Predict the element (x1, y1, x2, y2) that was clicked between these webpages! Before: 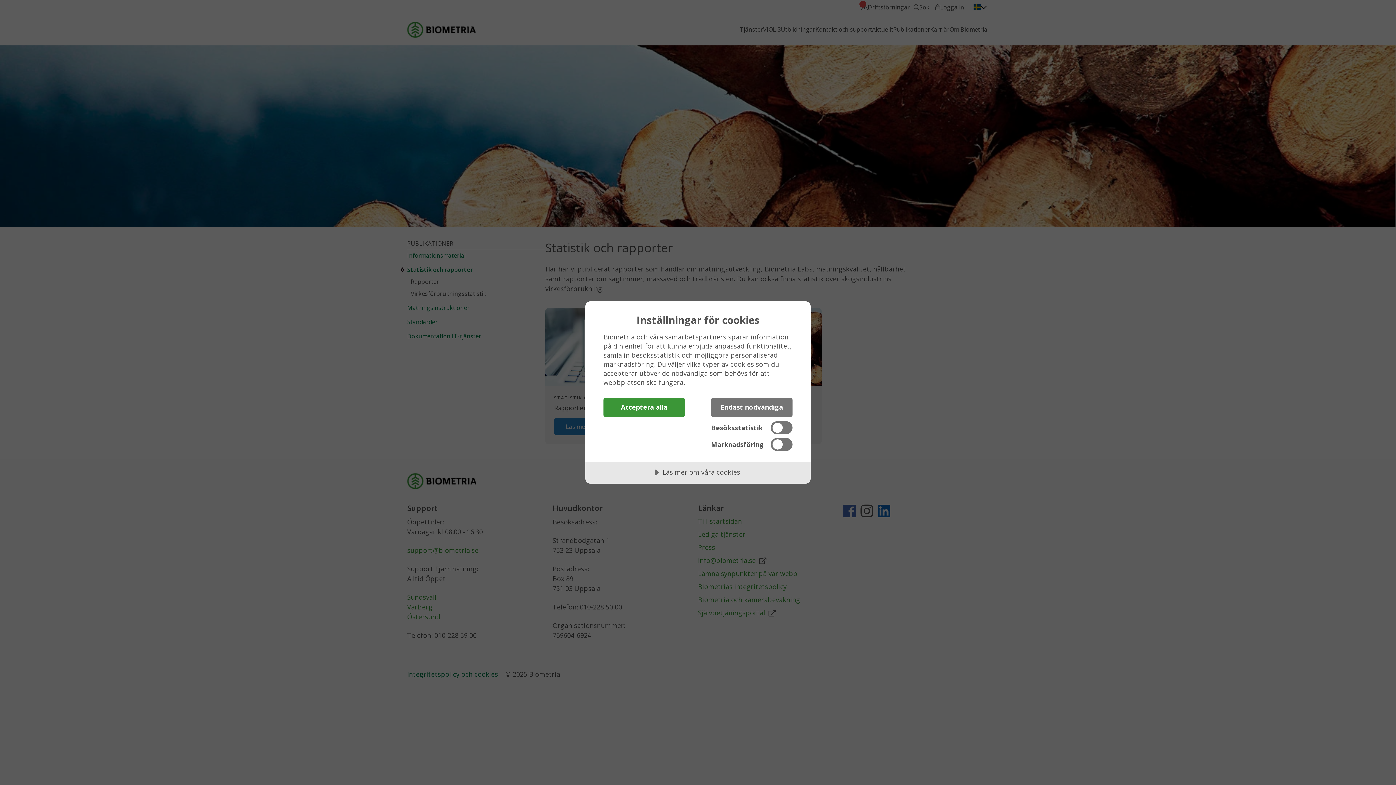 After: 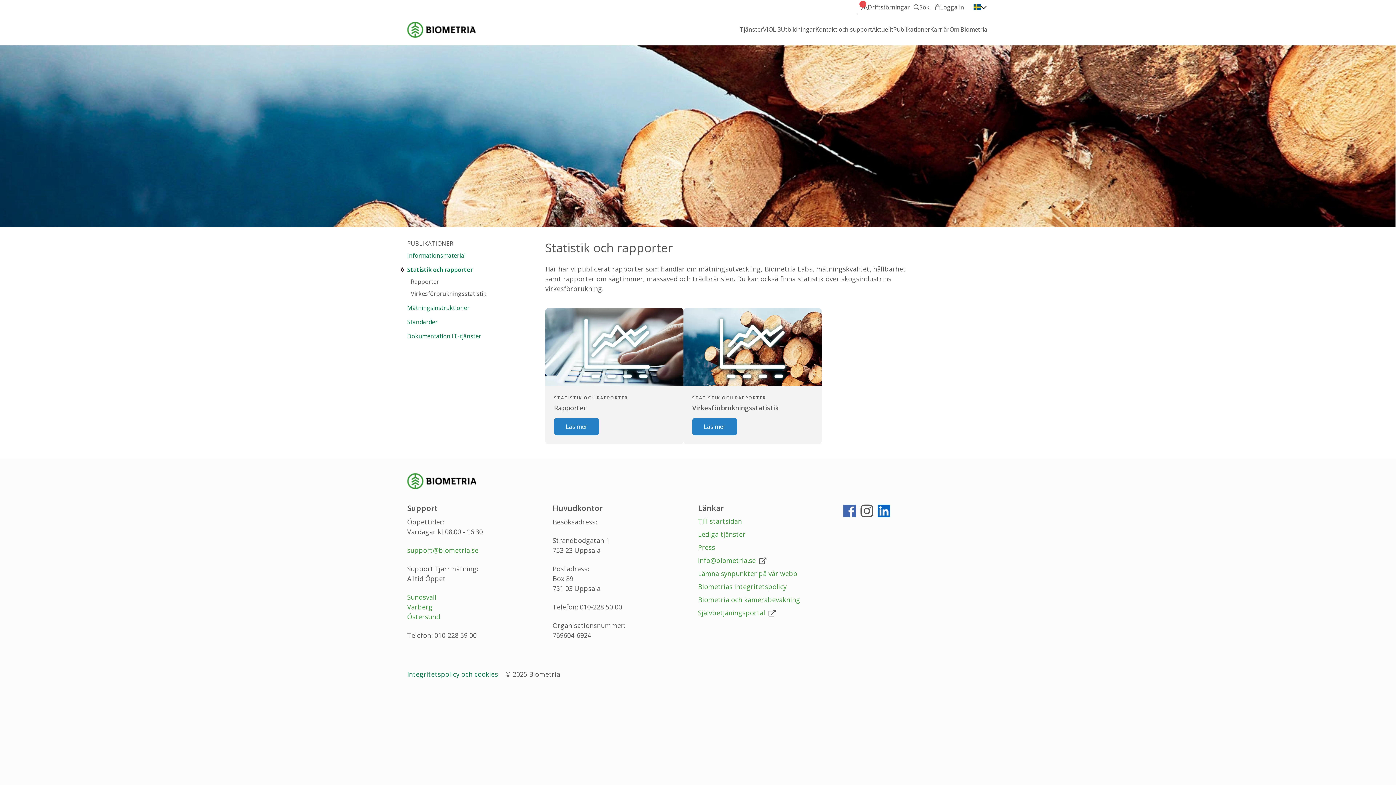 Action: label: Acceptera alla bbox: (603, 398, 685, 417)